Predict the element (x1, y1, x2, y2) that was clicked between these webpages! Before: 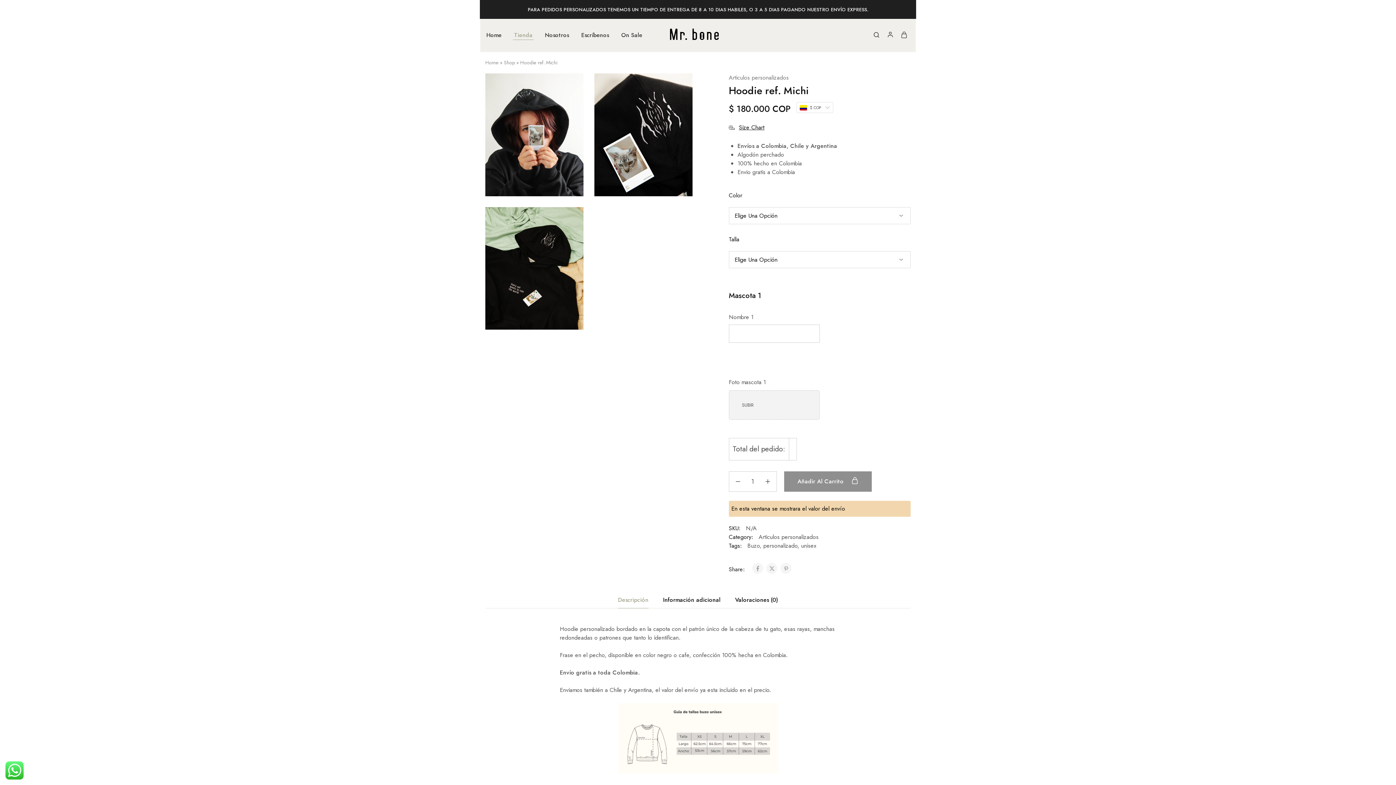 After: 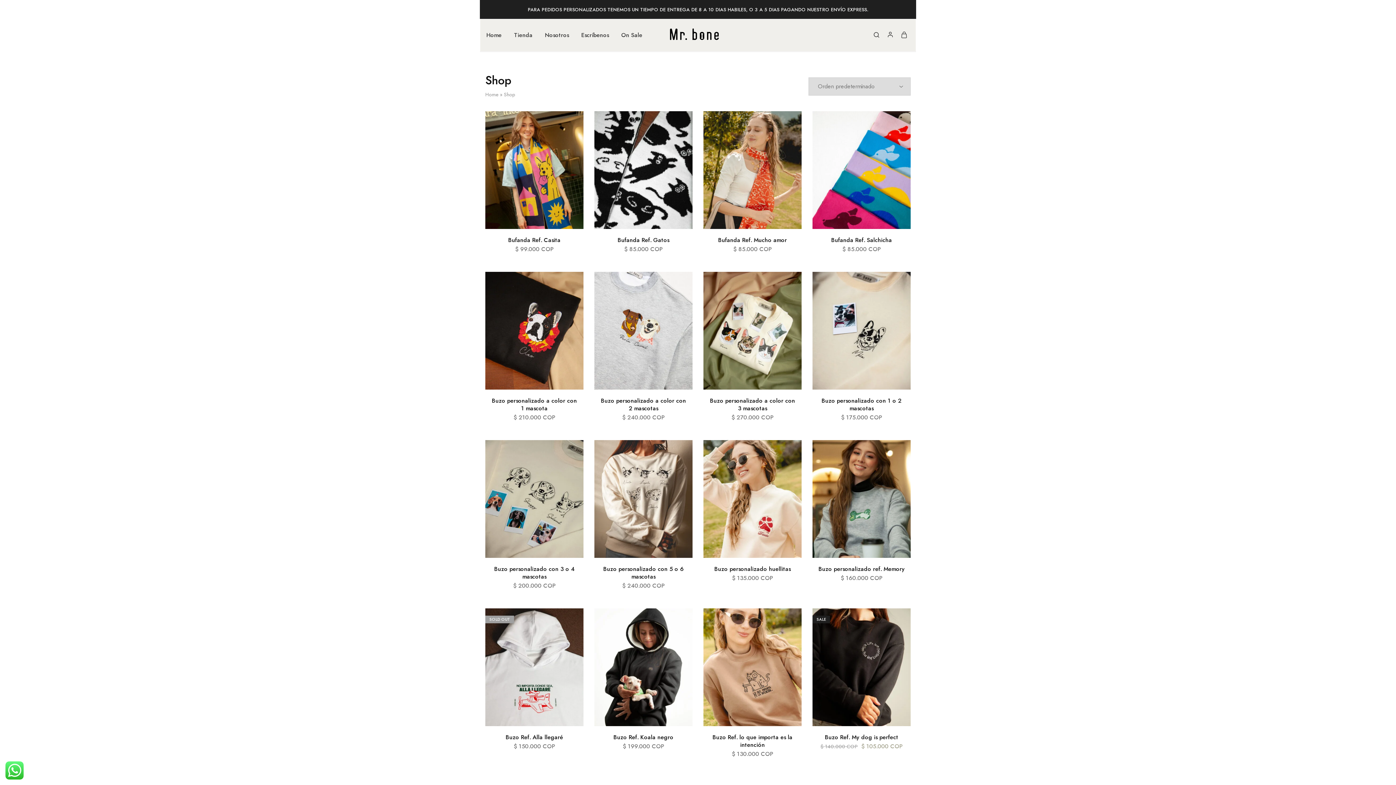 Action: label: Shop bbox: (504, 58, 514, 66)